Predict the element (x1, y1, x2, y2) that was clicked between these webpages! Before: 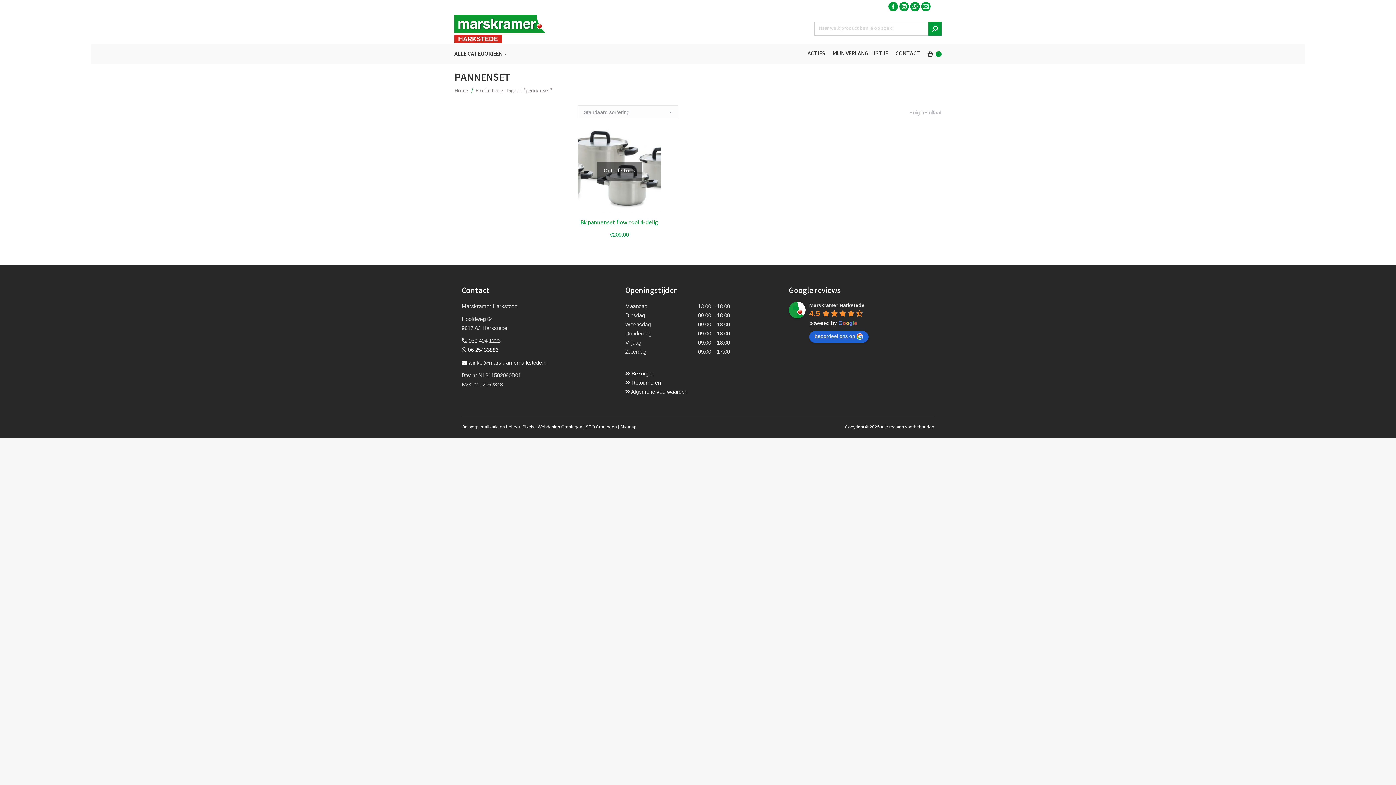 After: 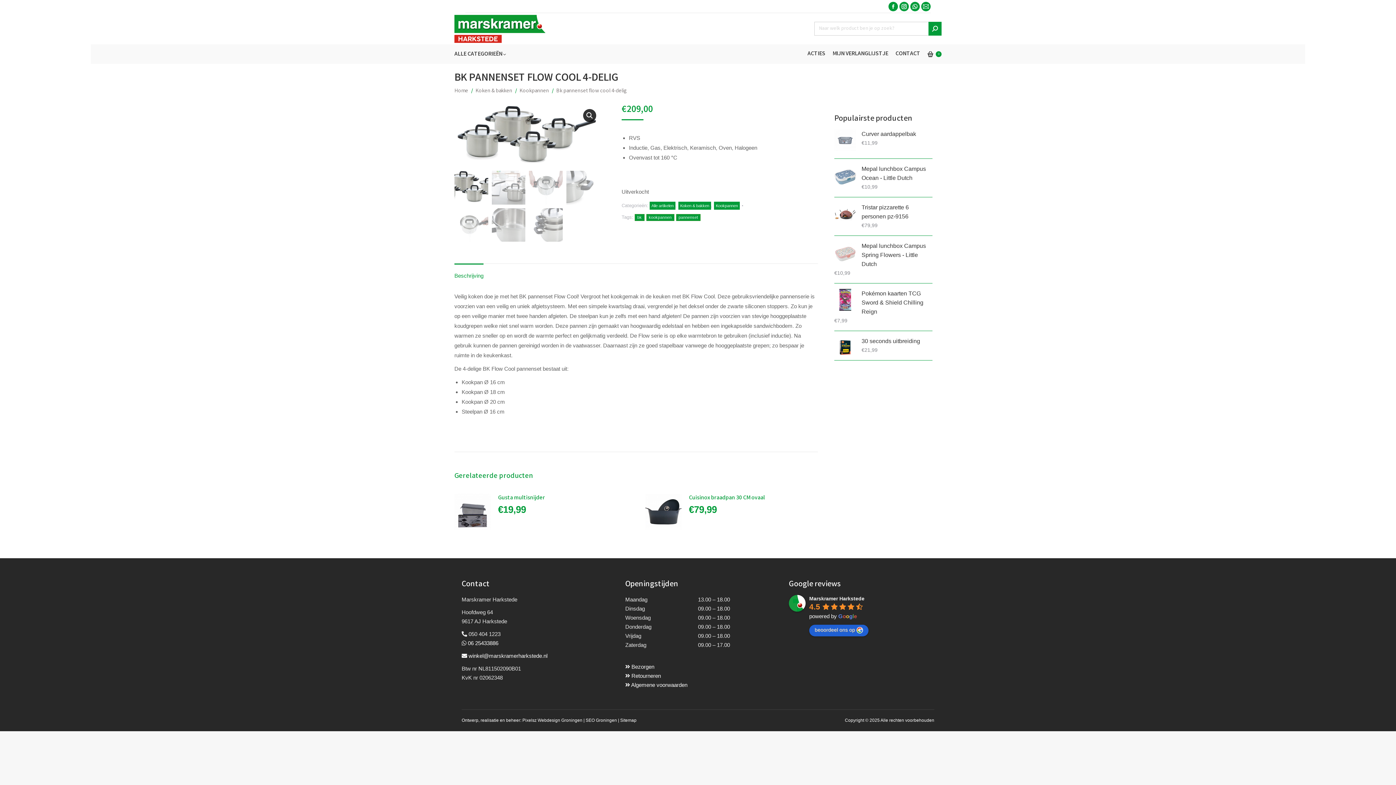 Action: bbox: (580, 218, 658, 227) label: Bk pannenset flow cool 4-delig